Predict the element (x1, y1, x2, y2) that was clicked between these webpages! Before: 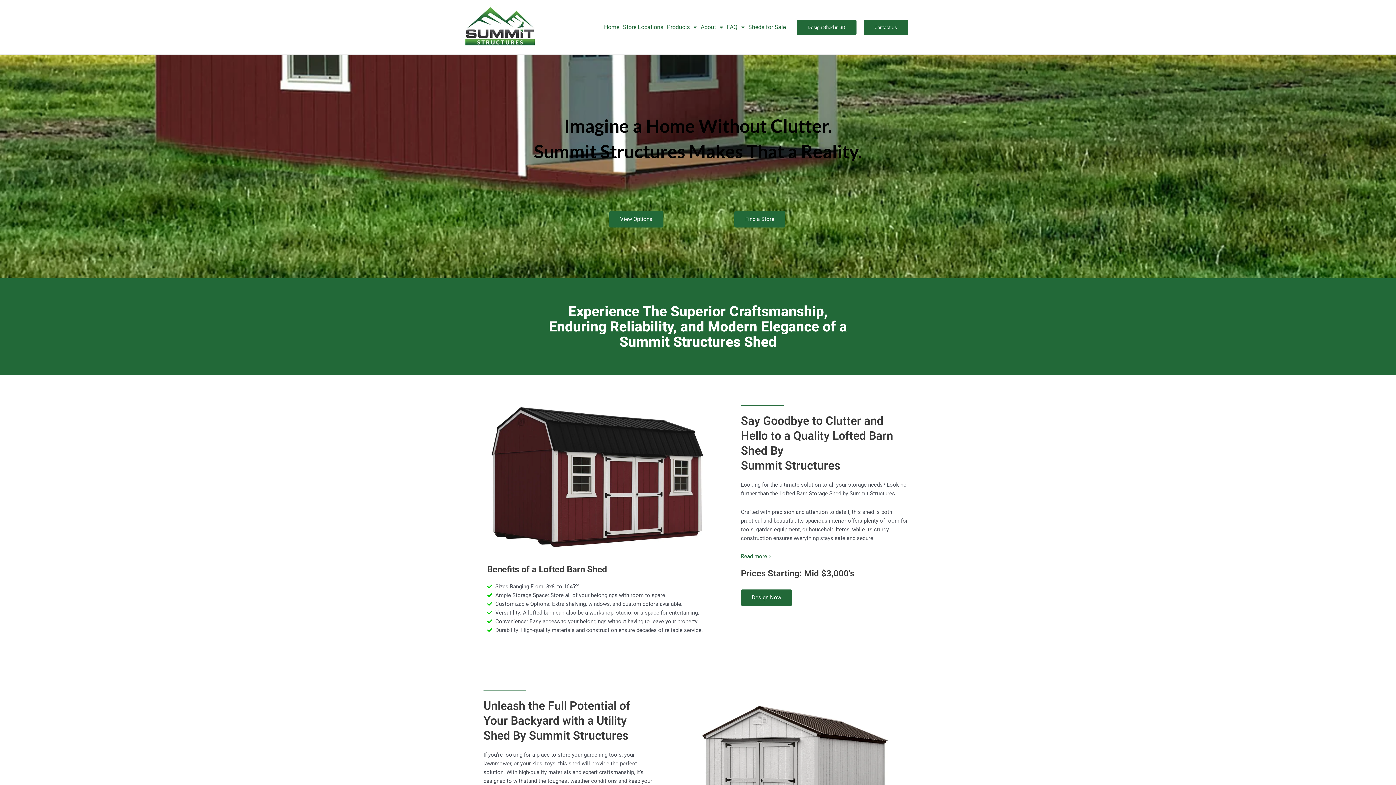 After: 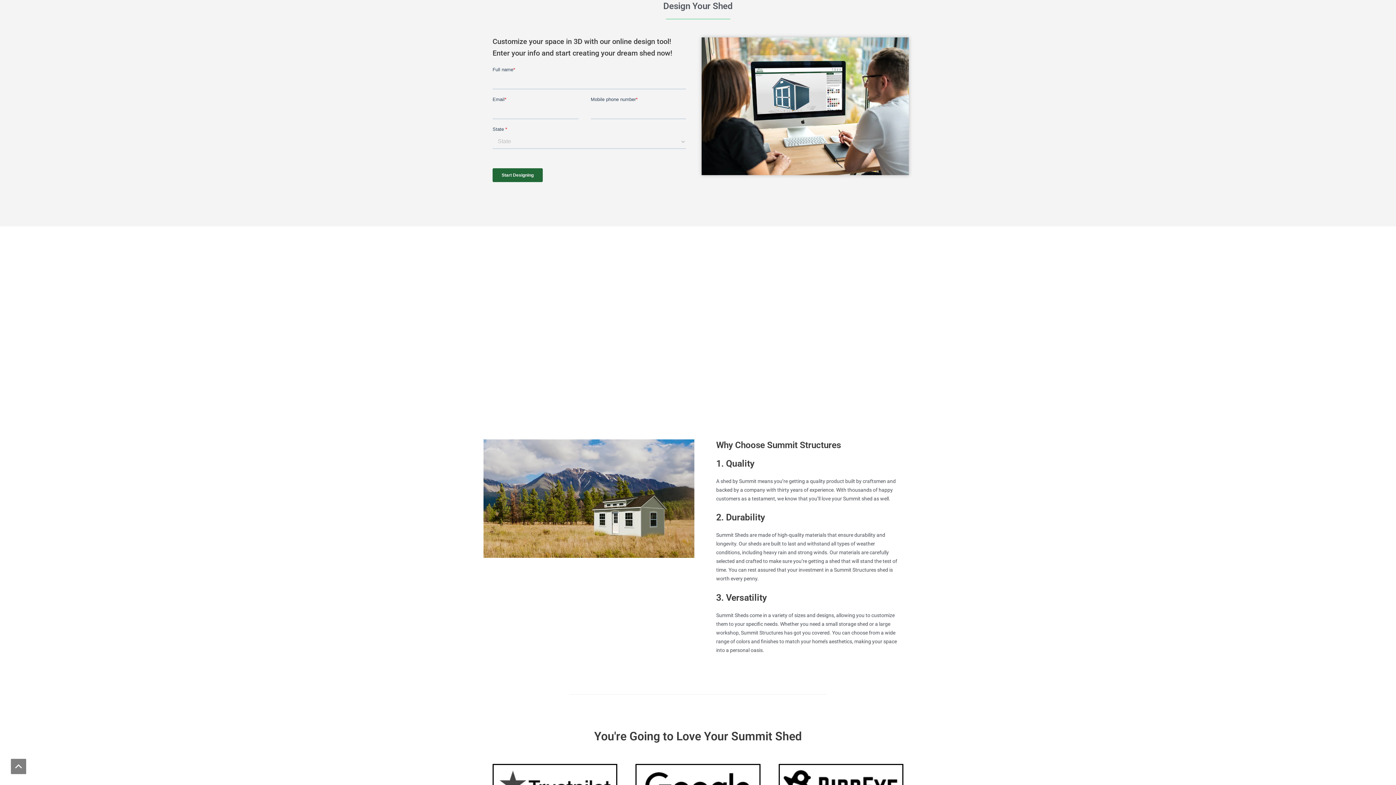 Action: bbox: (741, 589, 792, 606) label: Design Now